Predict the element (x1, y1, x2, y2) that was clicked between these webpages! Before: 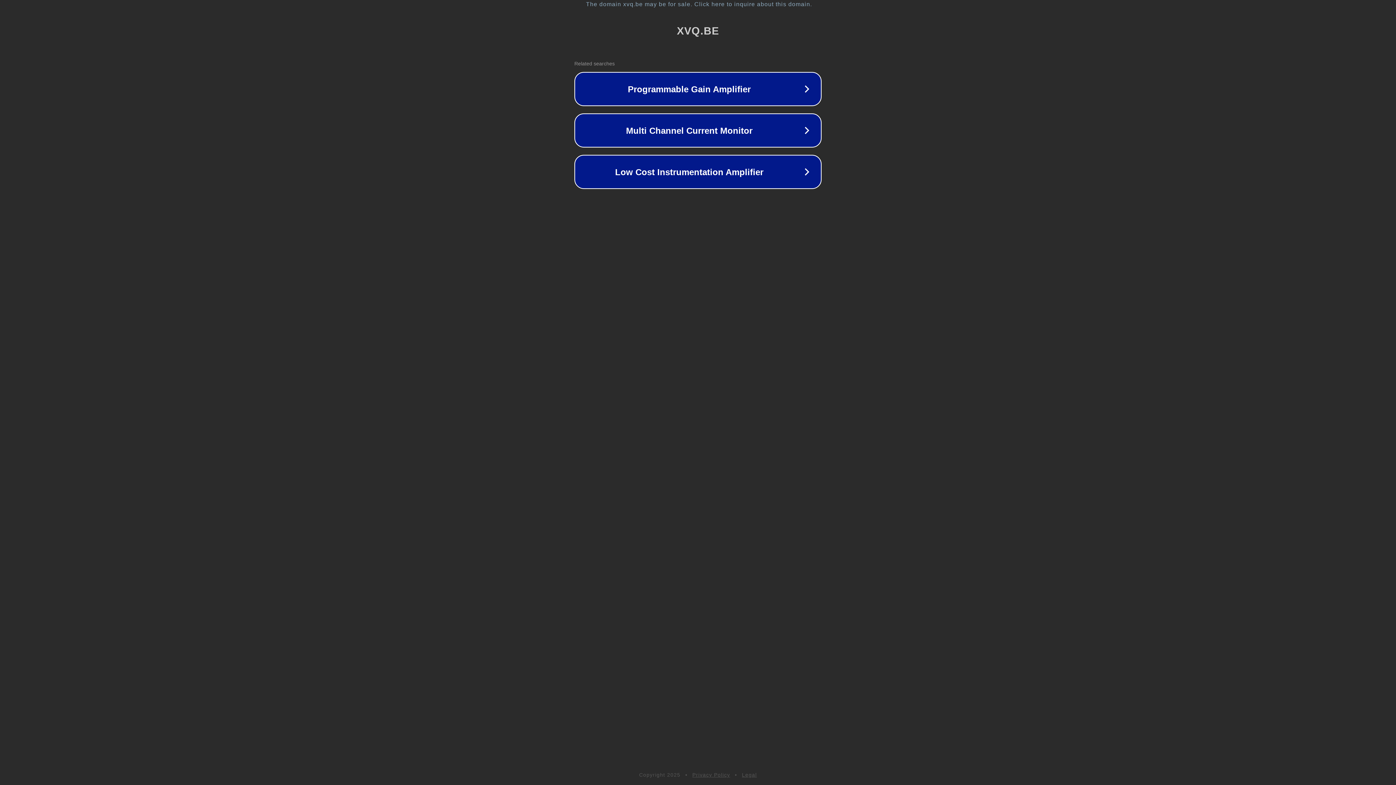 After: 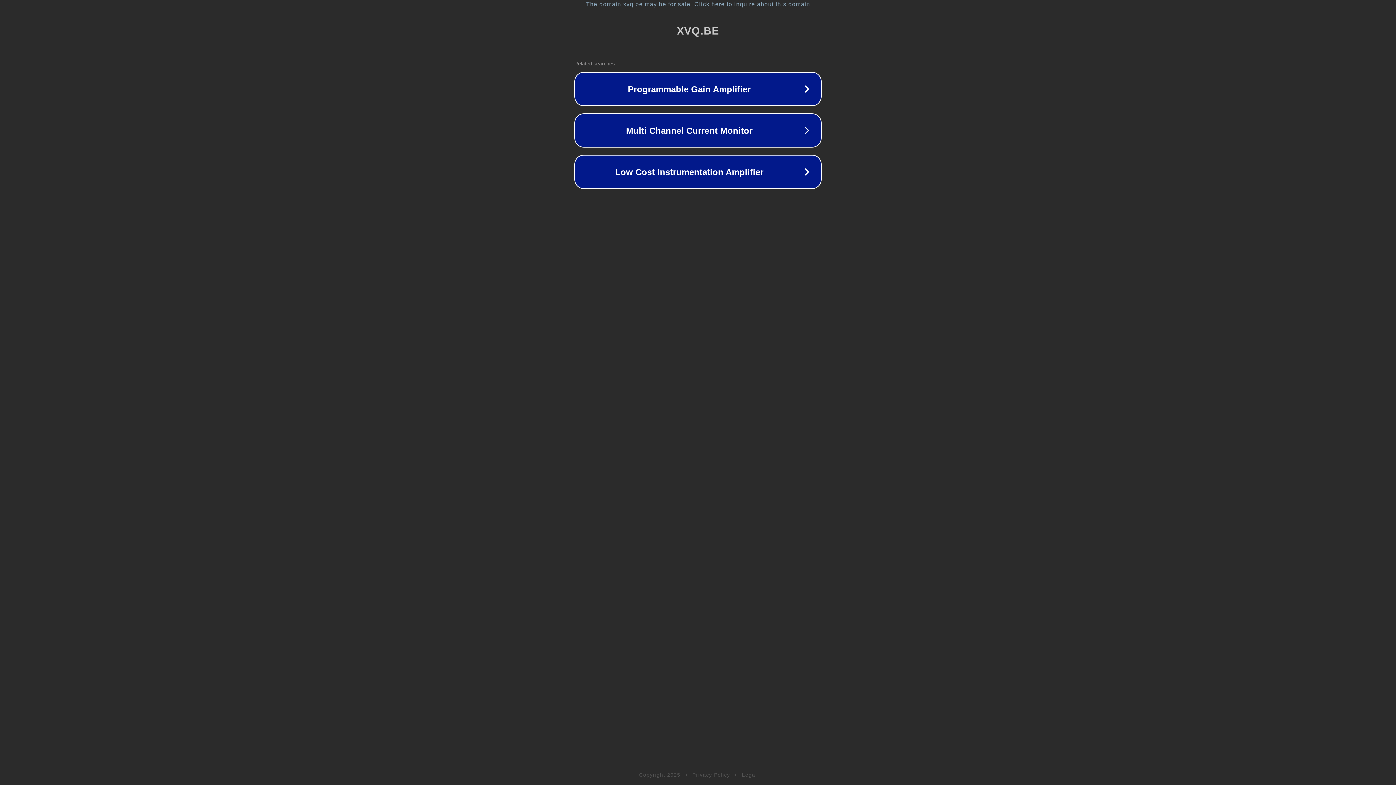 Action: bbox: (742, 772, 757, 778) label: Legal